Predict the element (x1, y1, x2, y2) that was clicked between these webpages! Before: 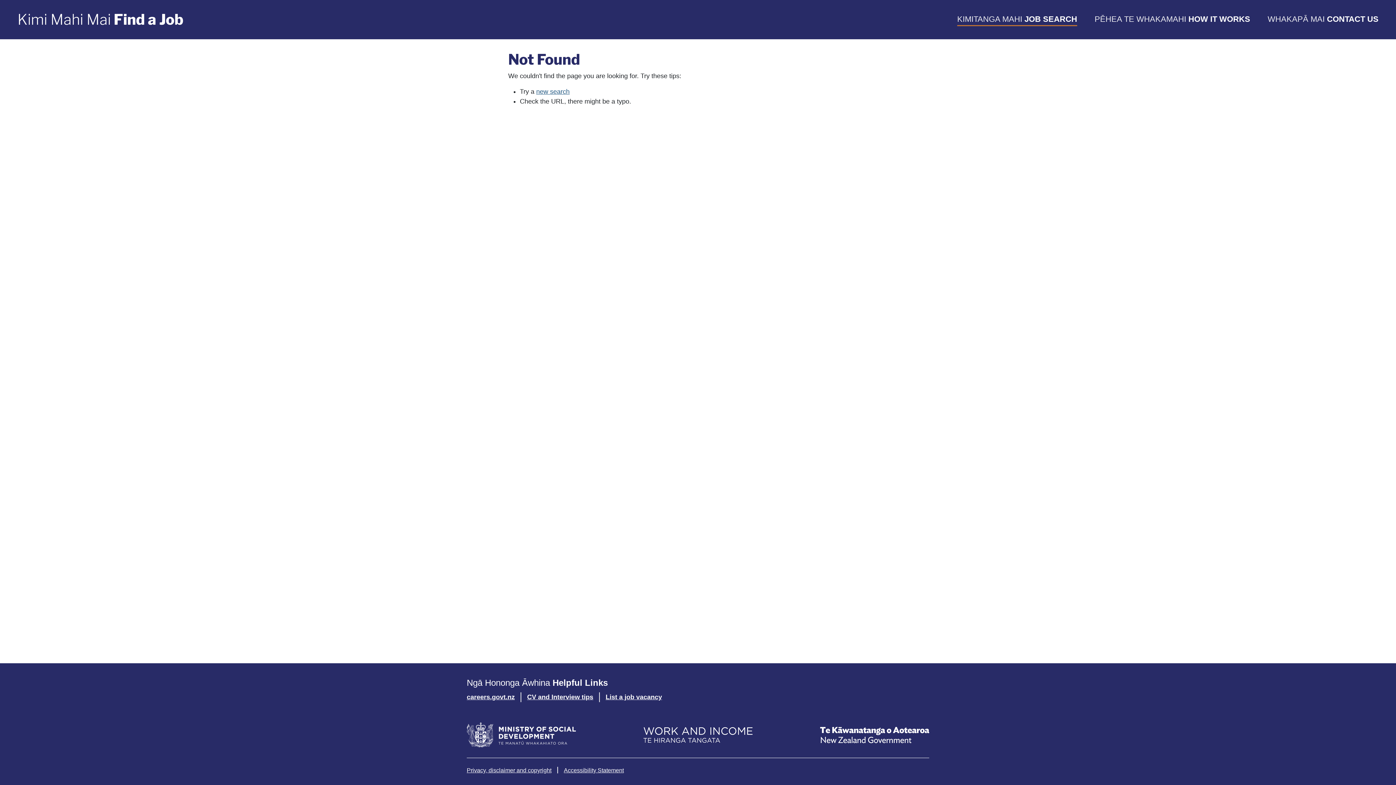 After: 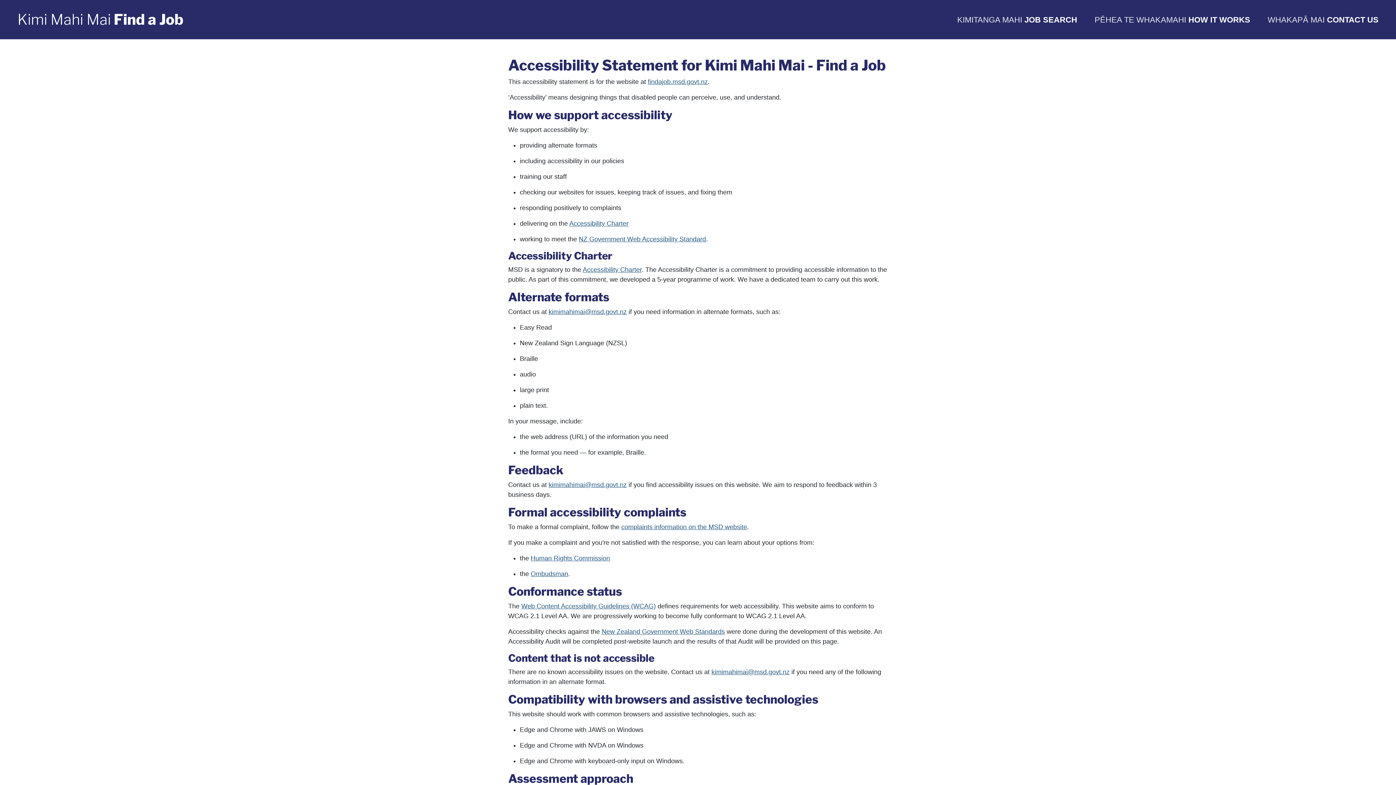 Action: label: Accessibility Statement bbox: (562, 766, 625, 775)